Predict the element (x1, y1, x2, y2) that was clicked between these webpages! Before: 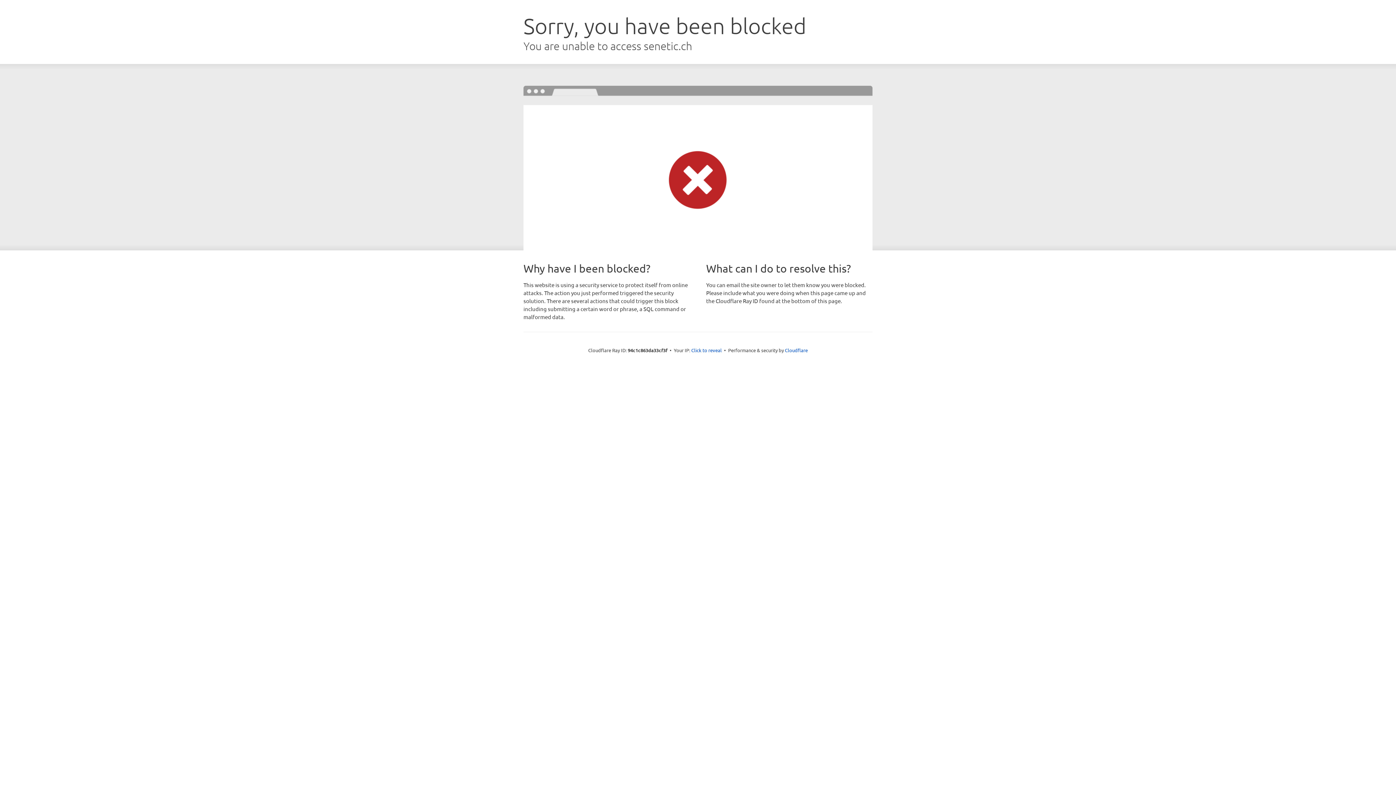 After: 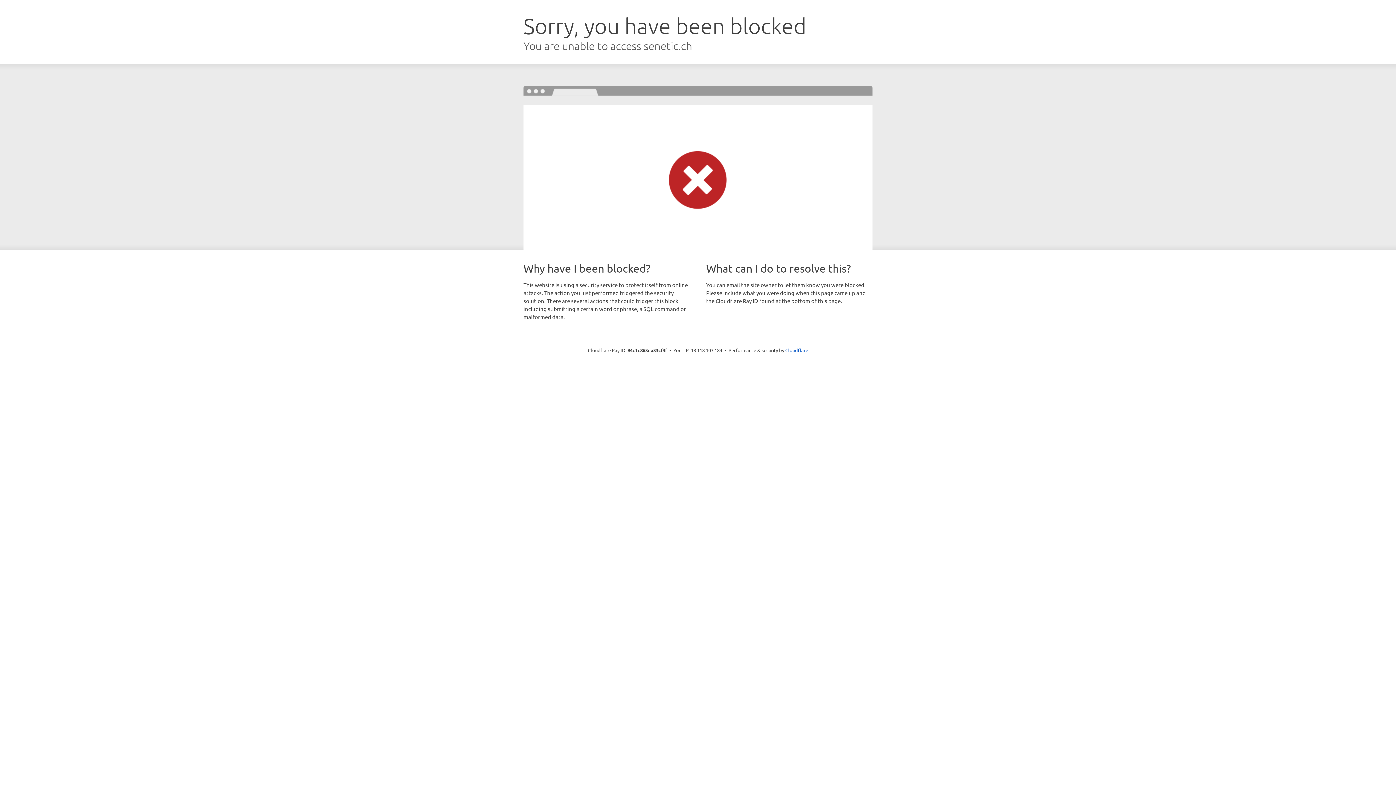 Action: label: Click to reveal bbox: (691, 346, 722, 353)